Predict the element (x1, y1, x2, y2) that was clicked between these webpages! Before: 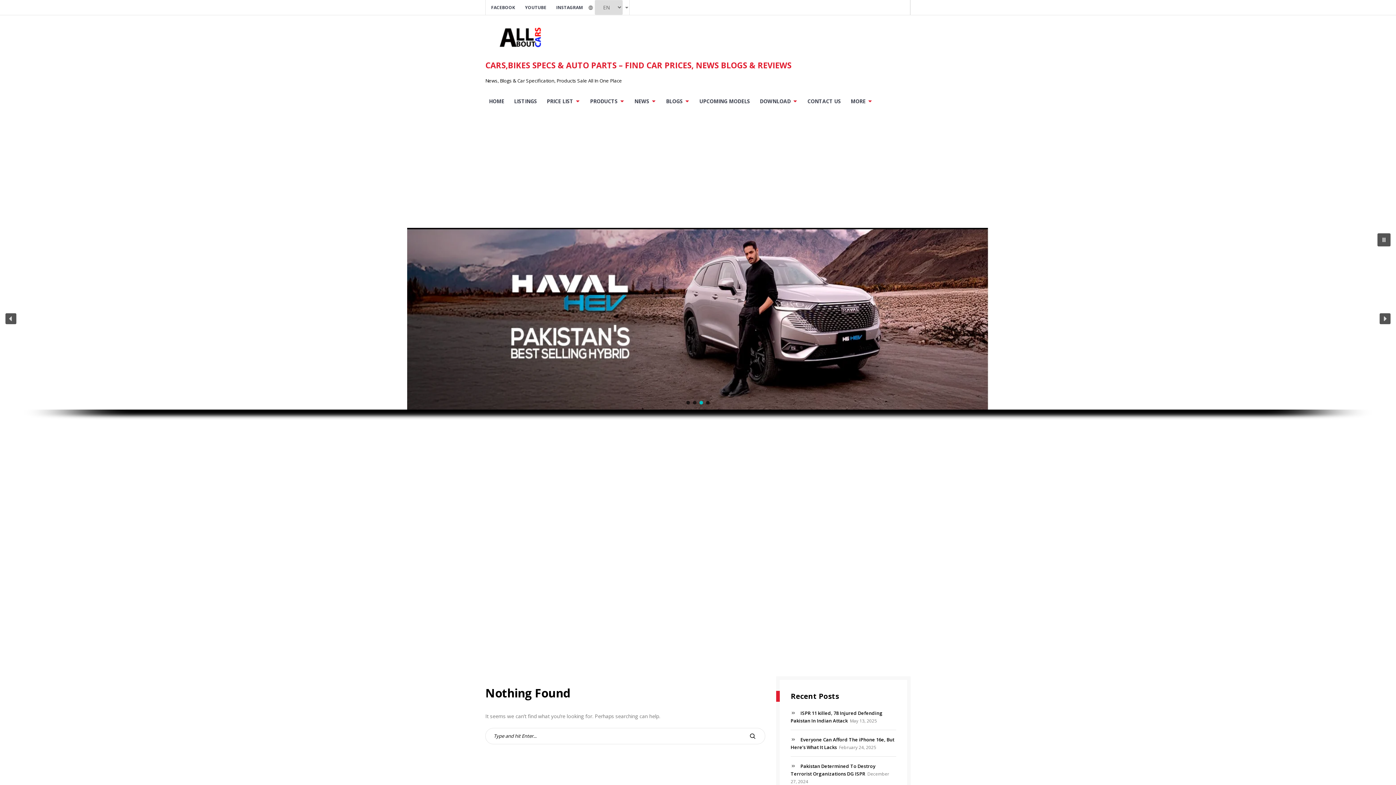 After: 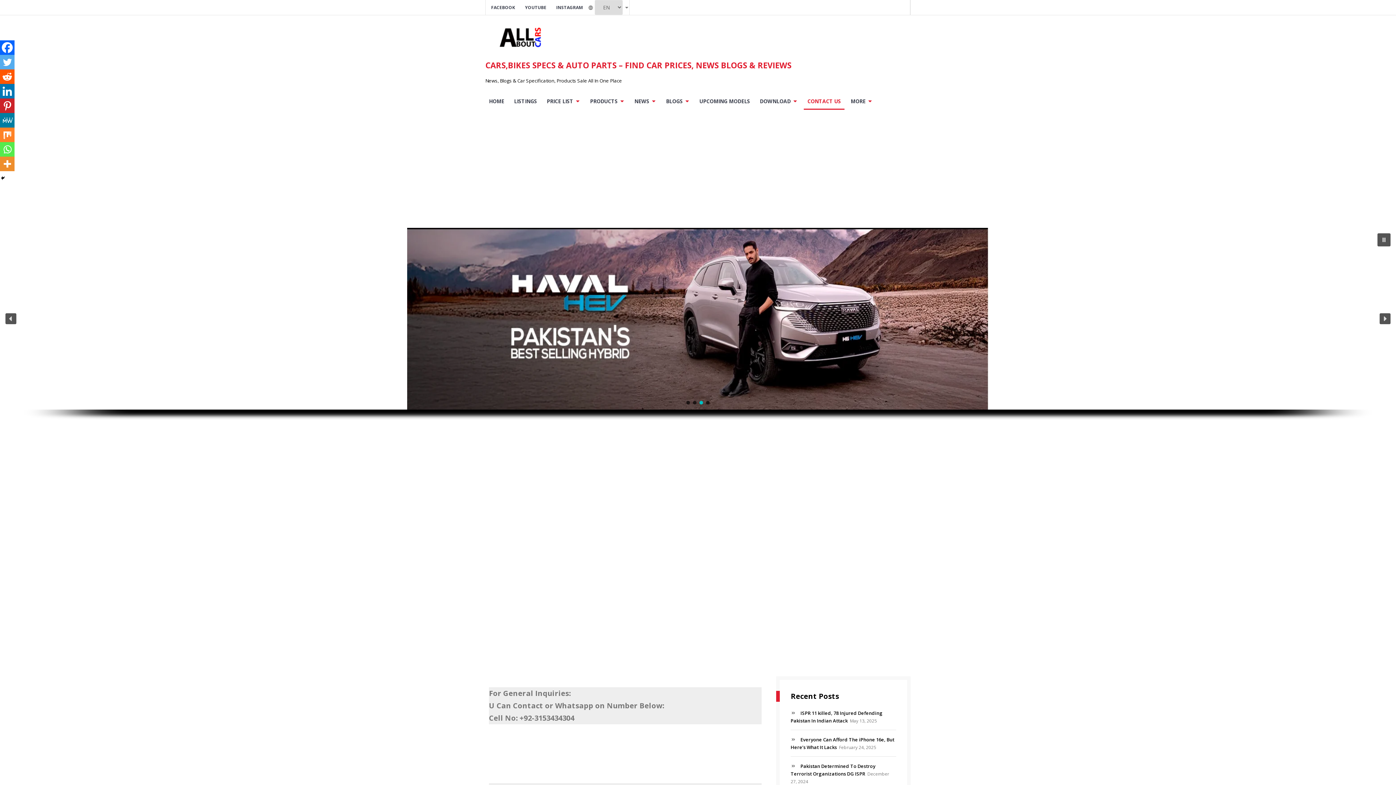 Action: bbox: (804, 91, 844, 109) label: CONTACT US